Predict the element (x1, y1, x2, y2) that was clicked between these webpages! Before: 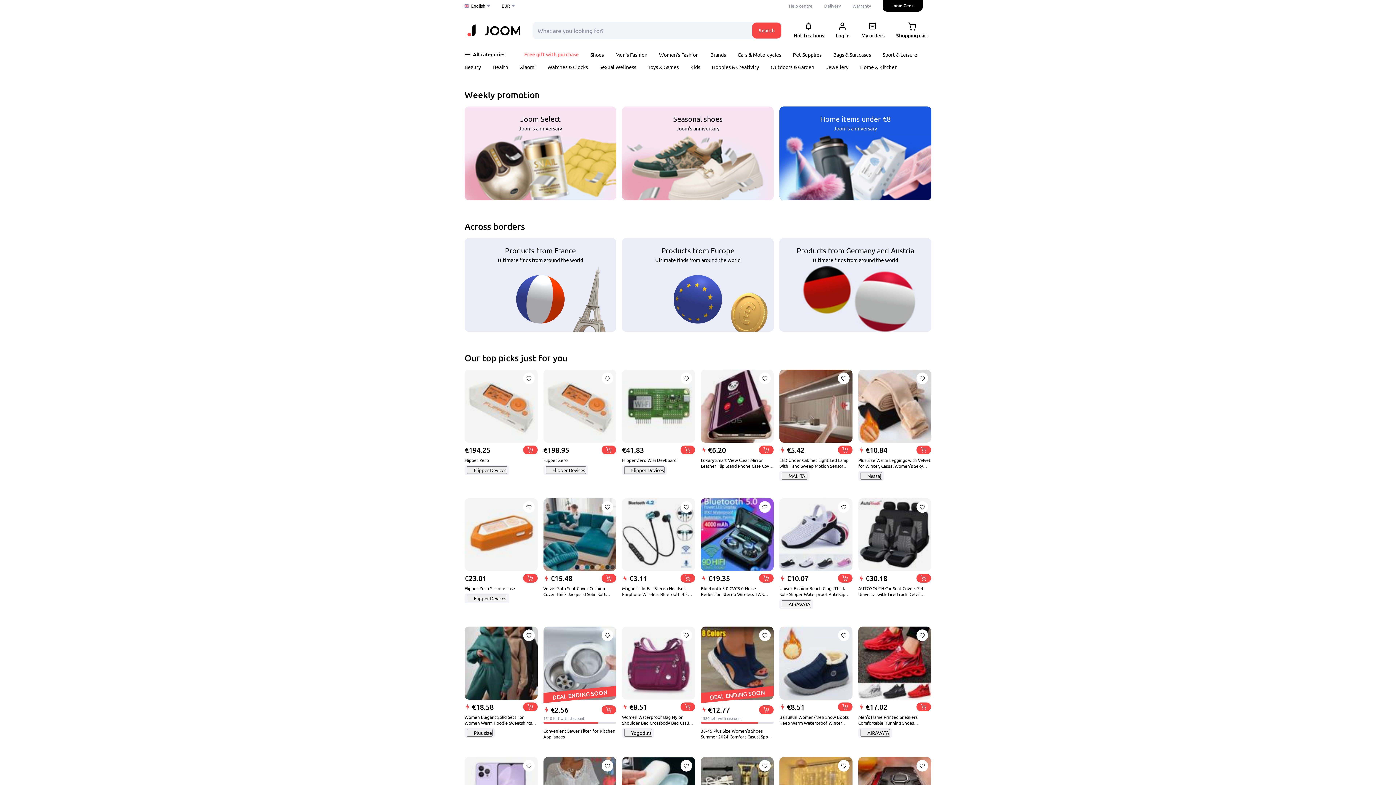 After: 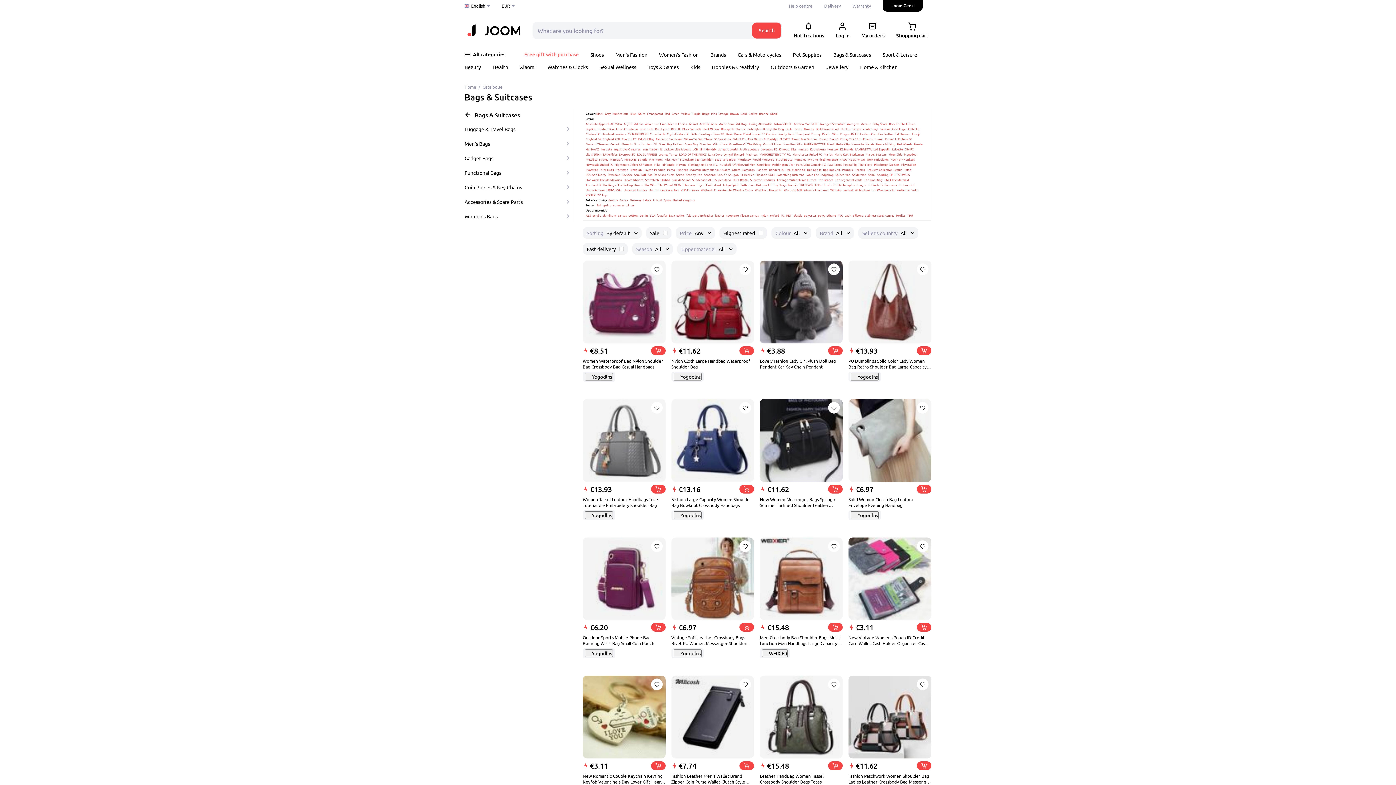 Action: bbox: (833, 51, 871, 57) label: Bags & Suitcases